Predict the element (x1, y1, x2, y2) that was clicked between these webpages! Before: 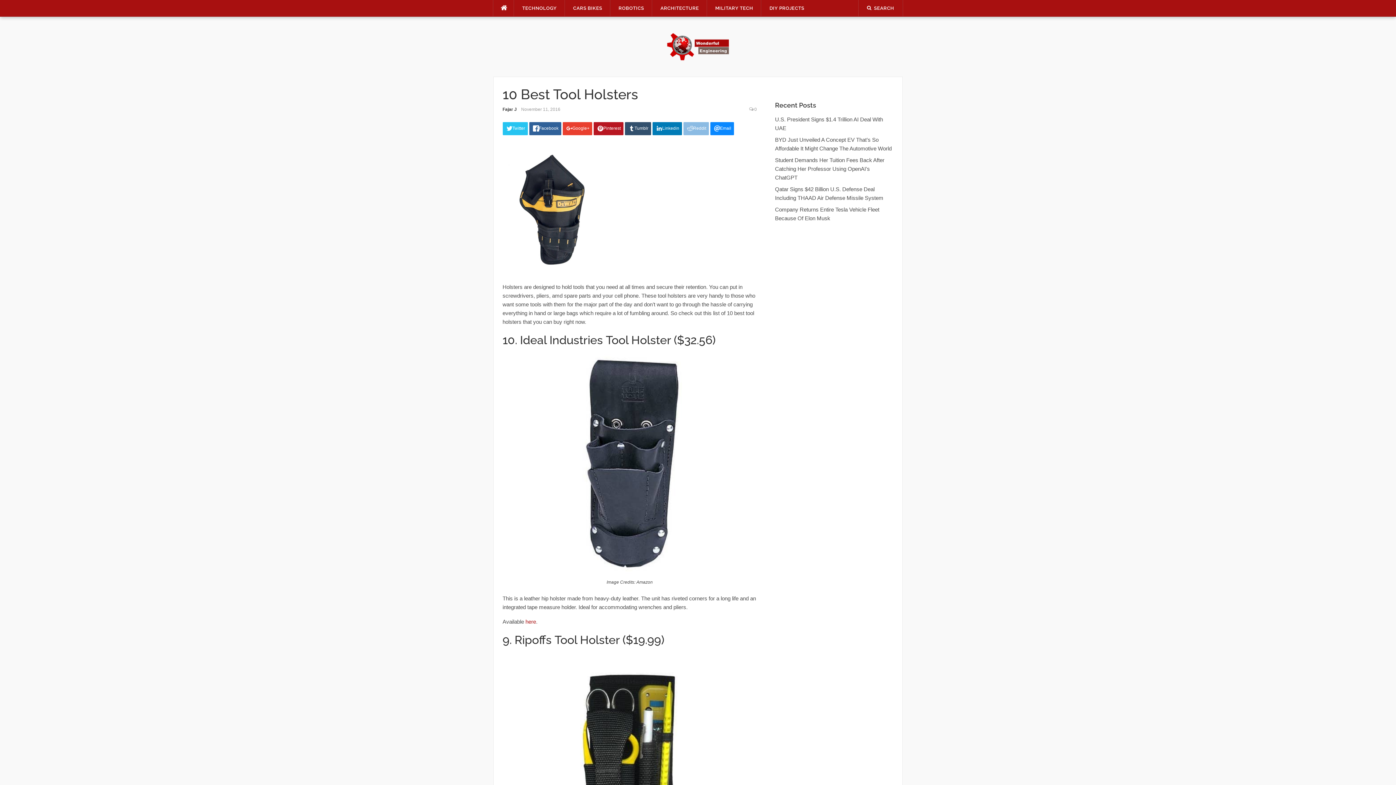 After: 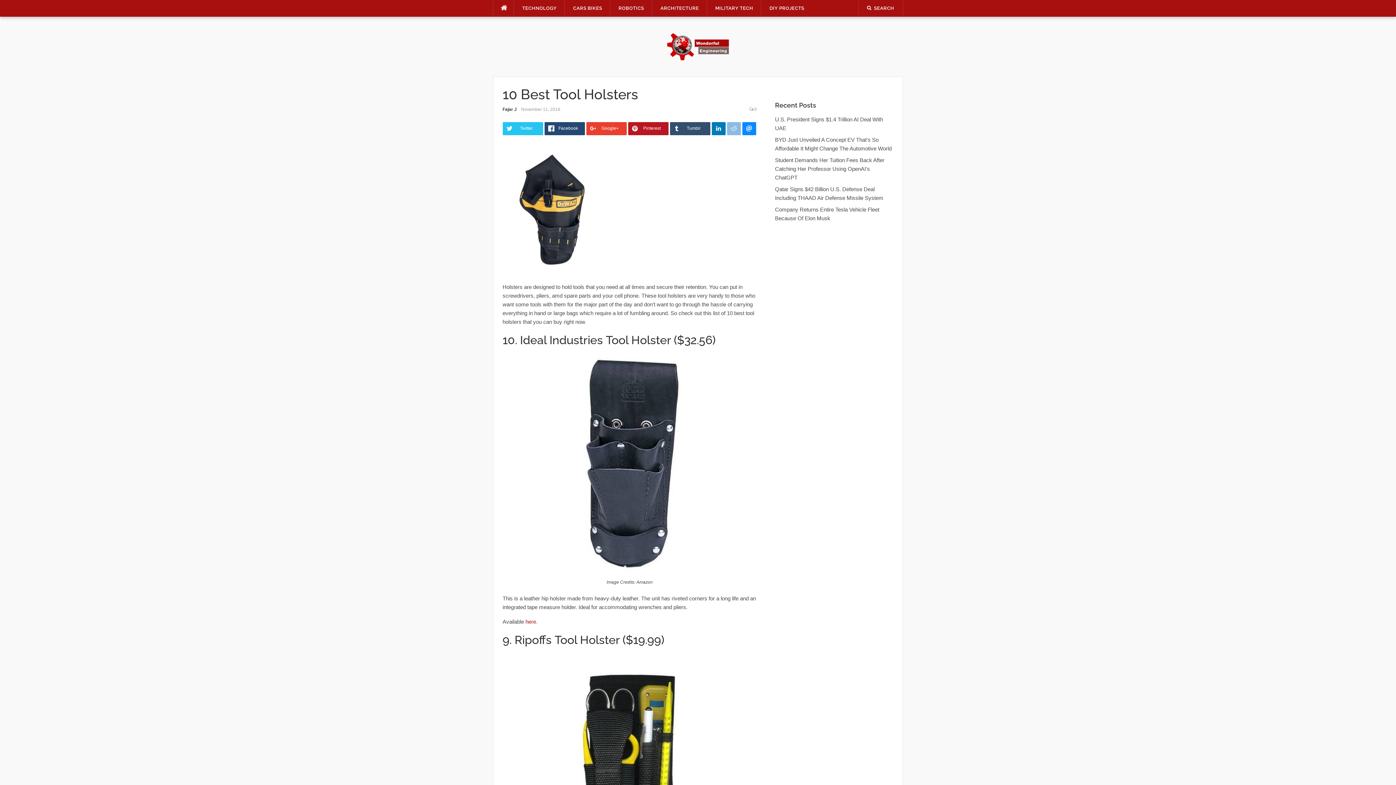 Action: bbox: (529, 122, 561, 135) label: Facebook